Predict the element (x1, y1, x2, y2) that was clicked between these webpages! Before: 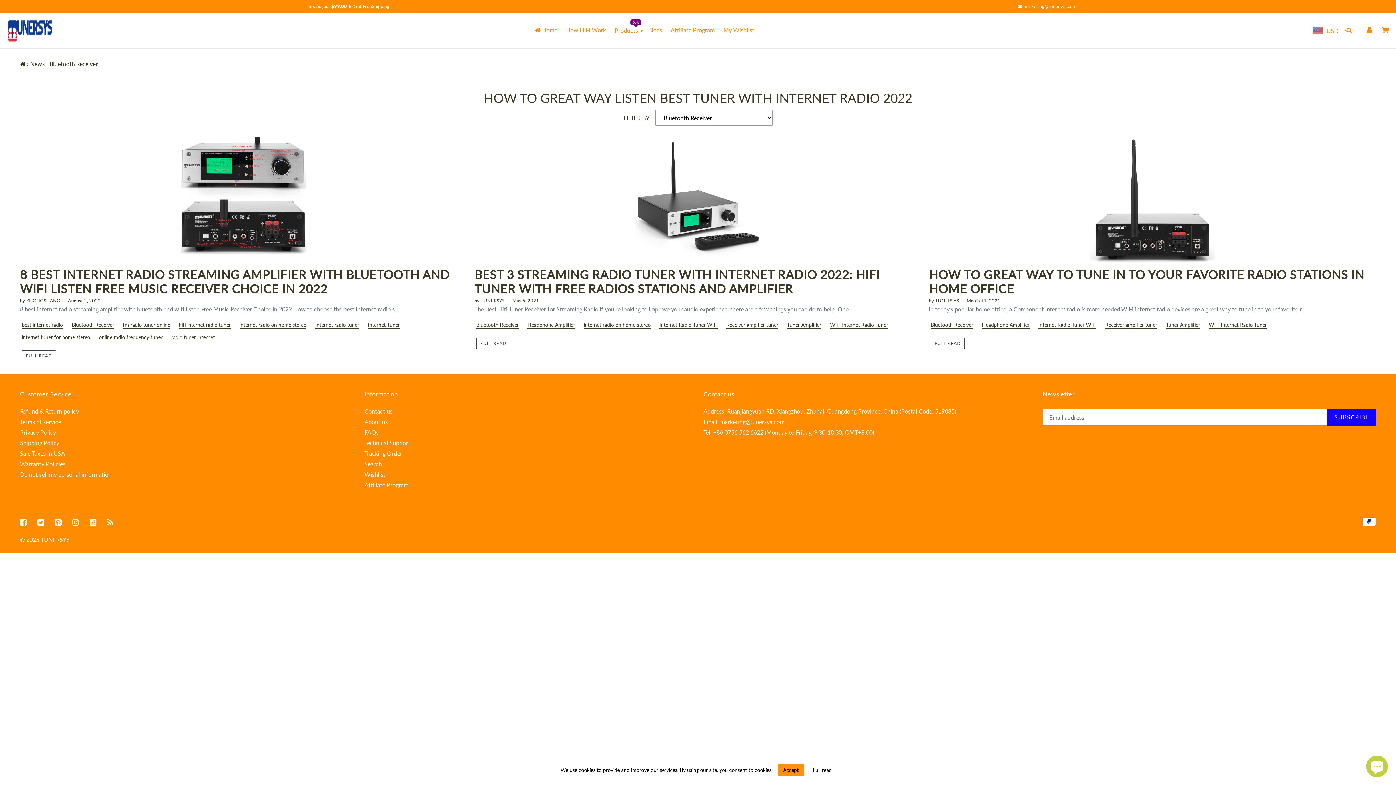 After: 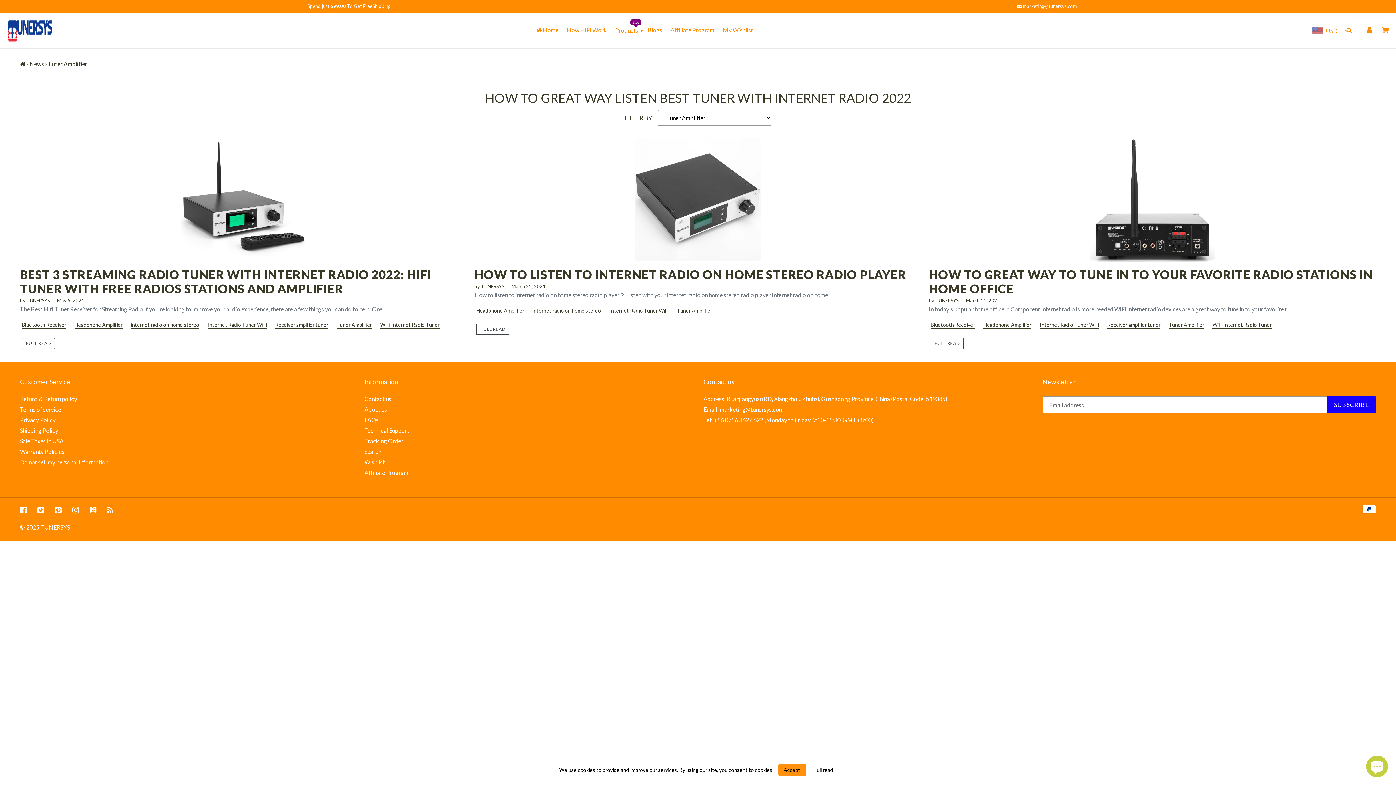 Action: label: Tuner Amplifier bbox: (787, 321, 821, 328)